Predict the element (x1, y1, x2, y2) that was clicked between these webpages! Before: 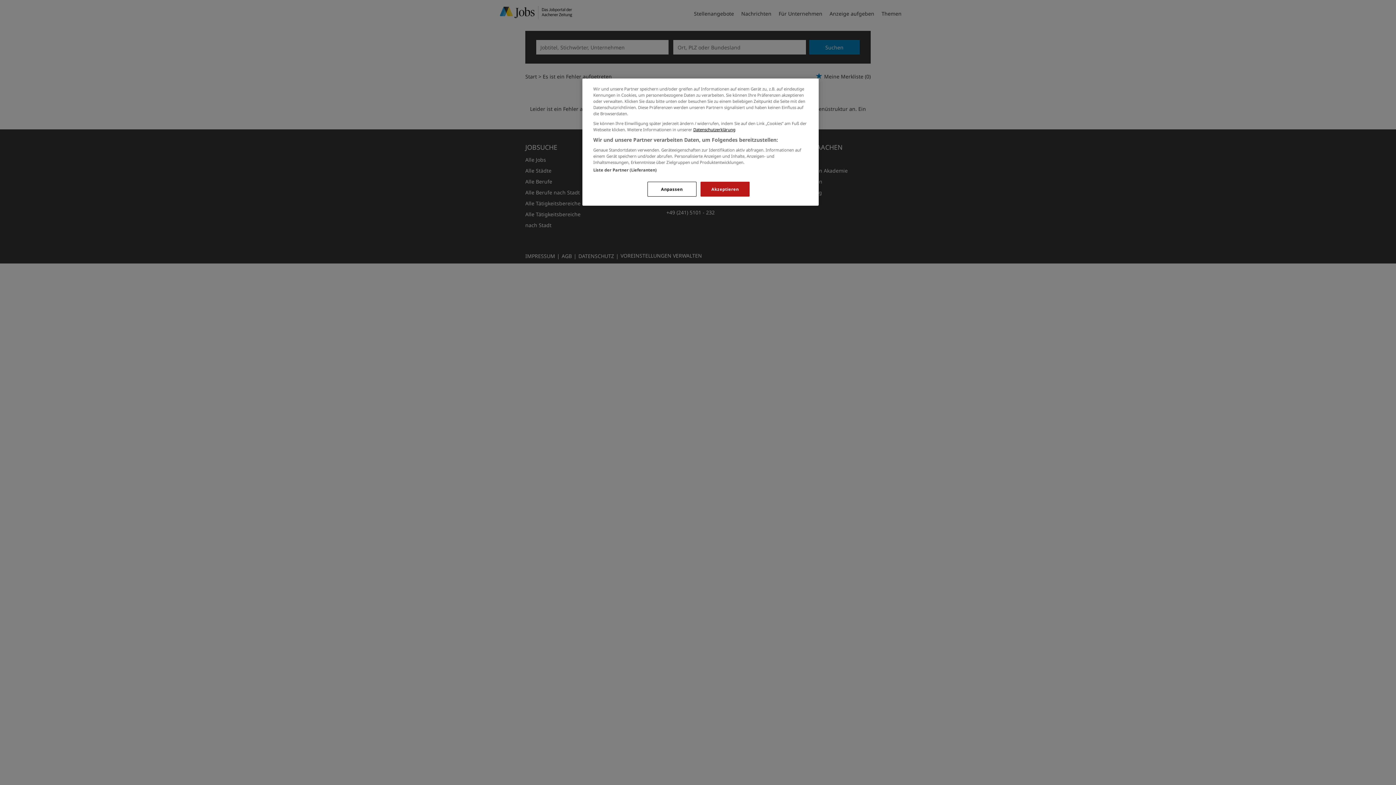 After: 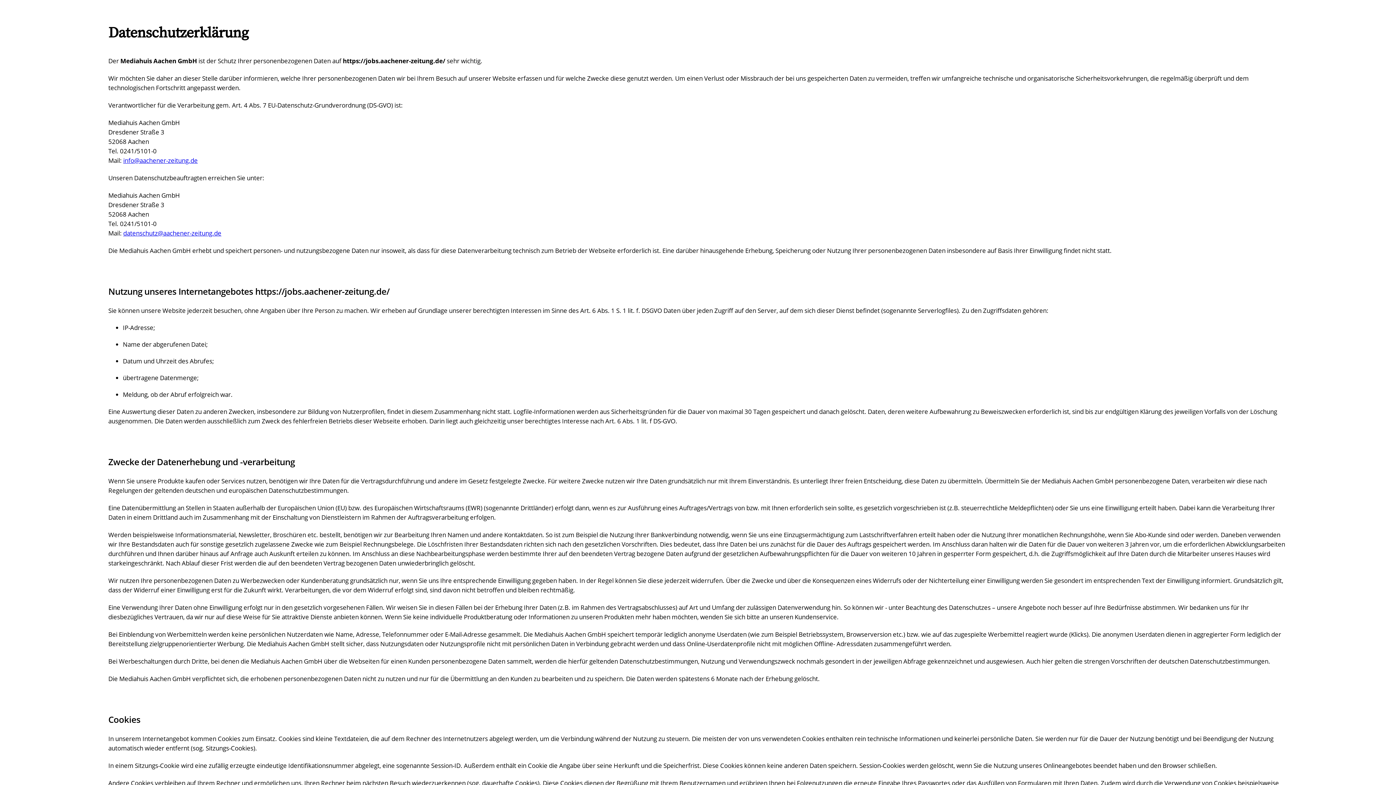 Action: bbox: (693, 126, 735, 132) label: Datenschutzerklärung